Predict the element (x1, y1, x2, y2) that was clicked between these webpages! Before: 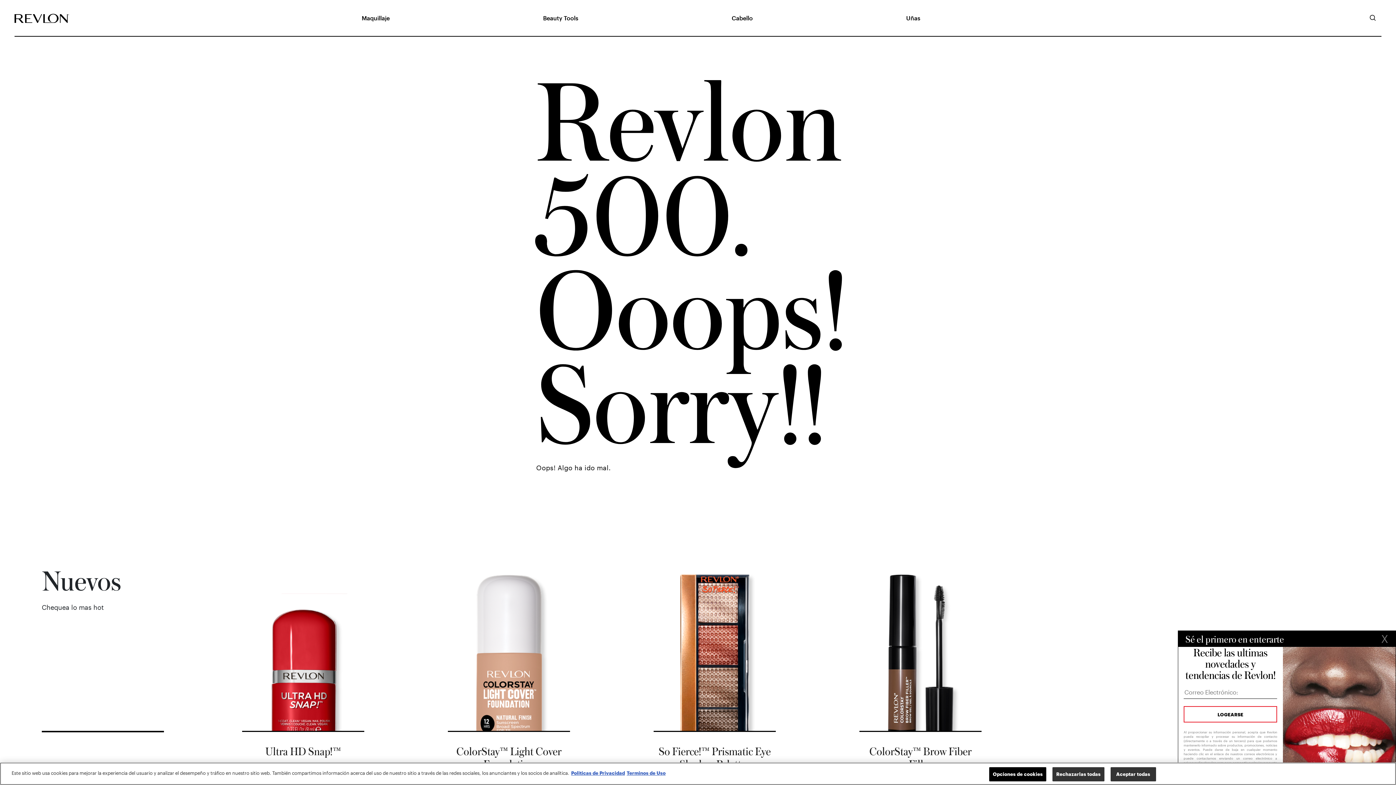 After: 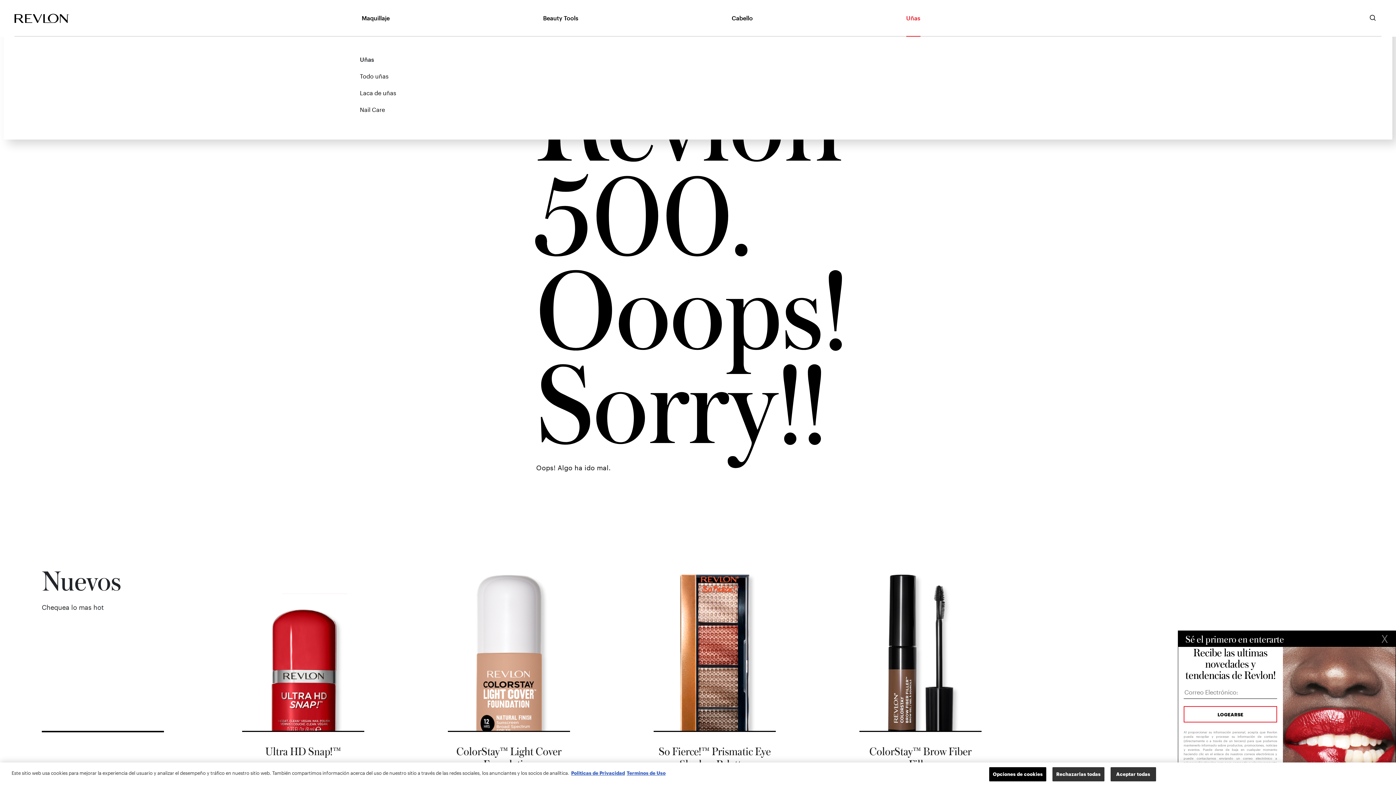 Action: bbox: (906, 14, 920, 21) label: Uñas